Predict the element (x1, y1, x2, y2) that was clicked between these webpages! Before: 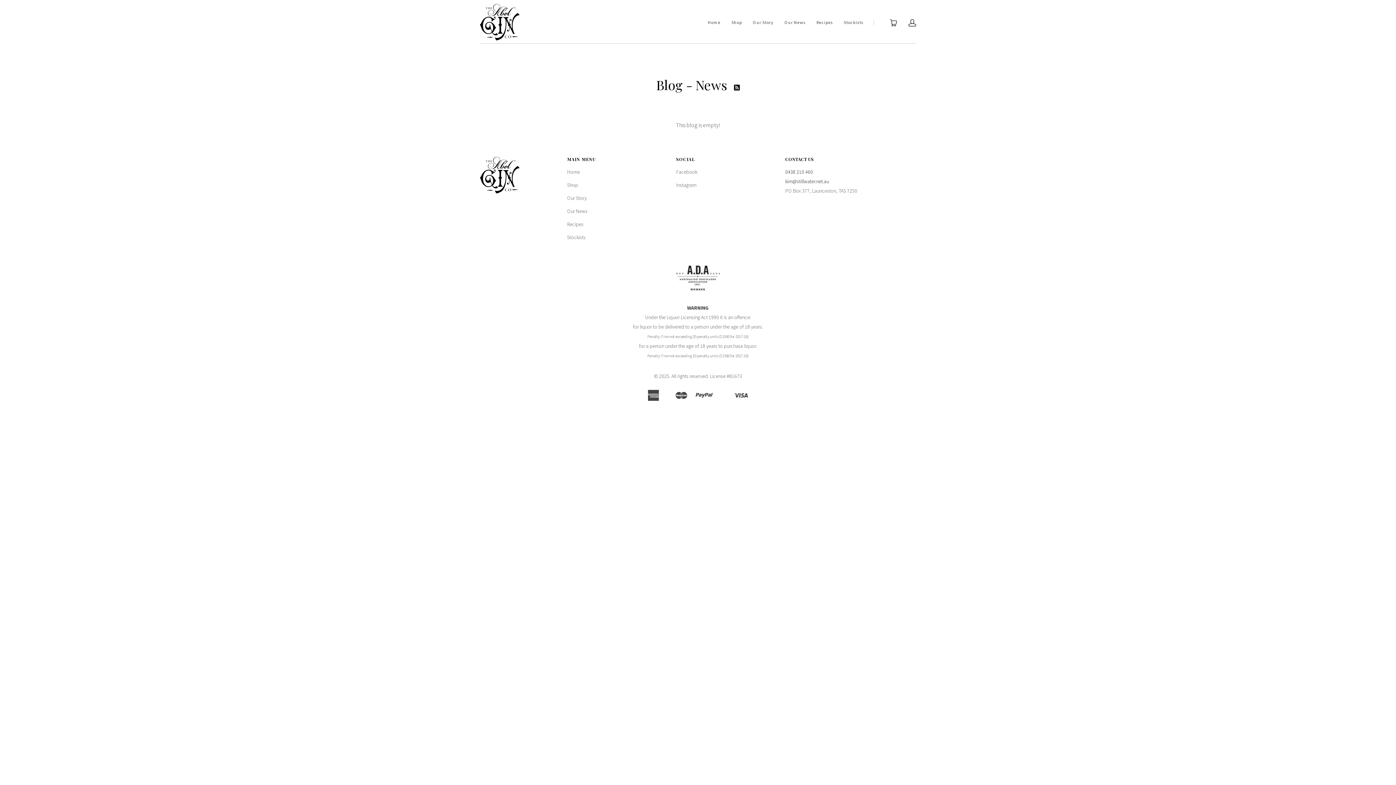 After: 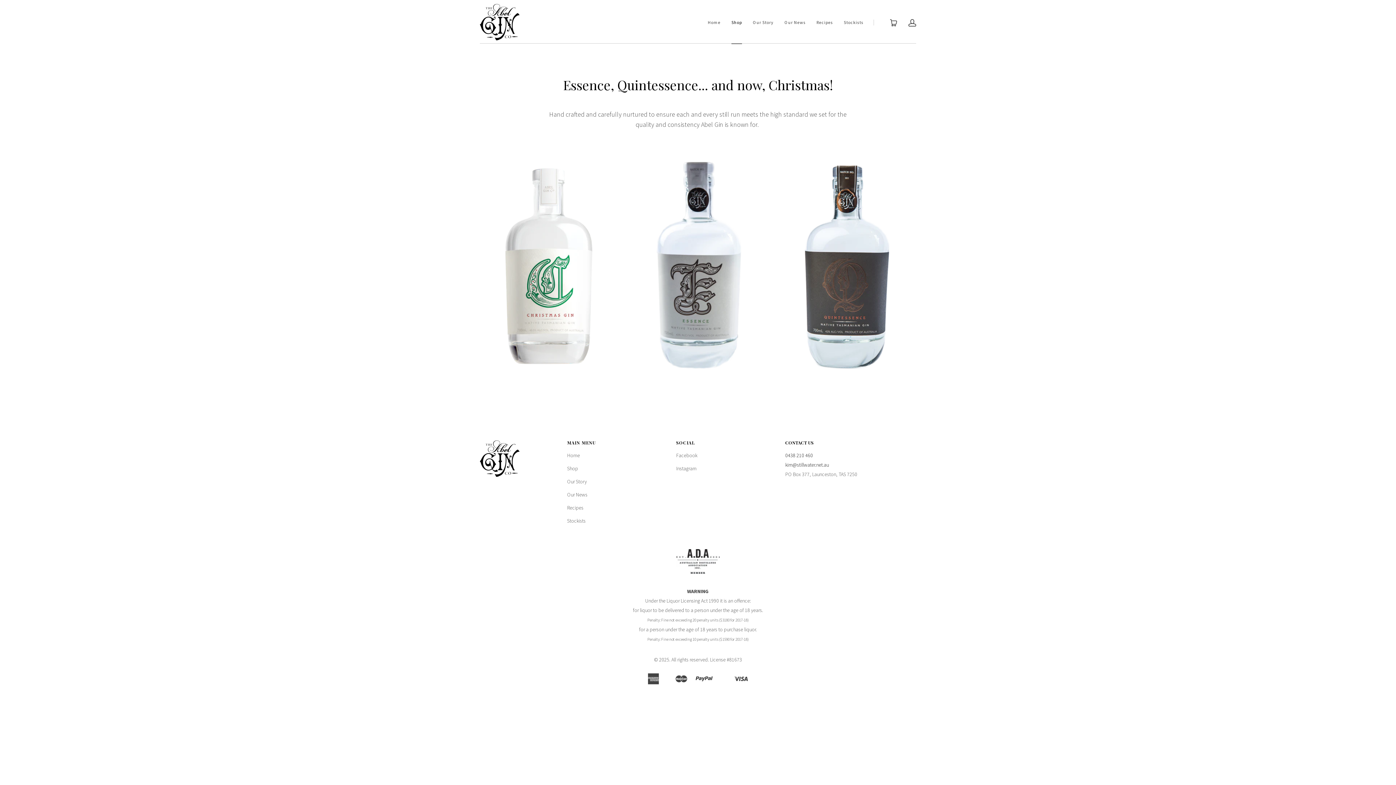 Action: bbox: (567, 180, 578, 189) label: Shop